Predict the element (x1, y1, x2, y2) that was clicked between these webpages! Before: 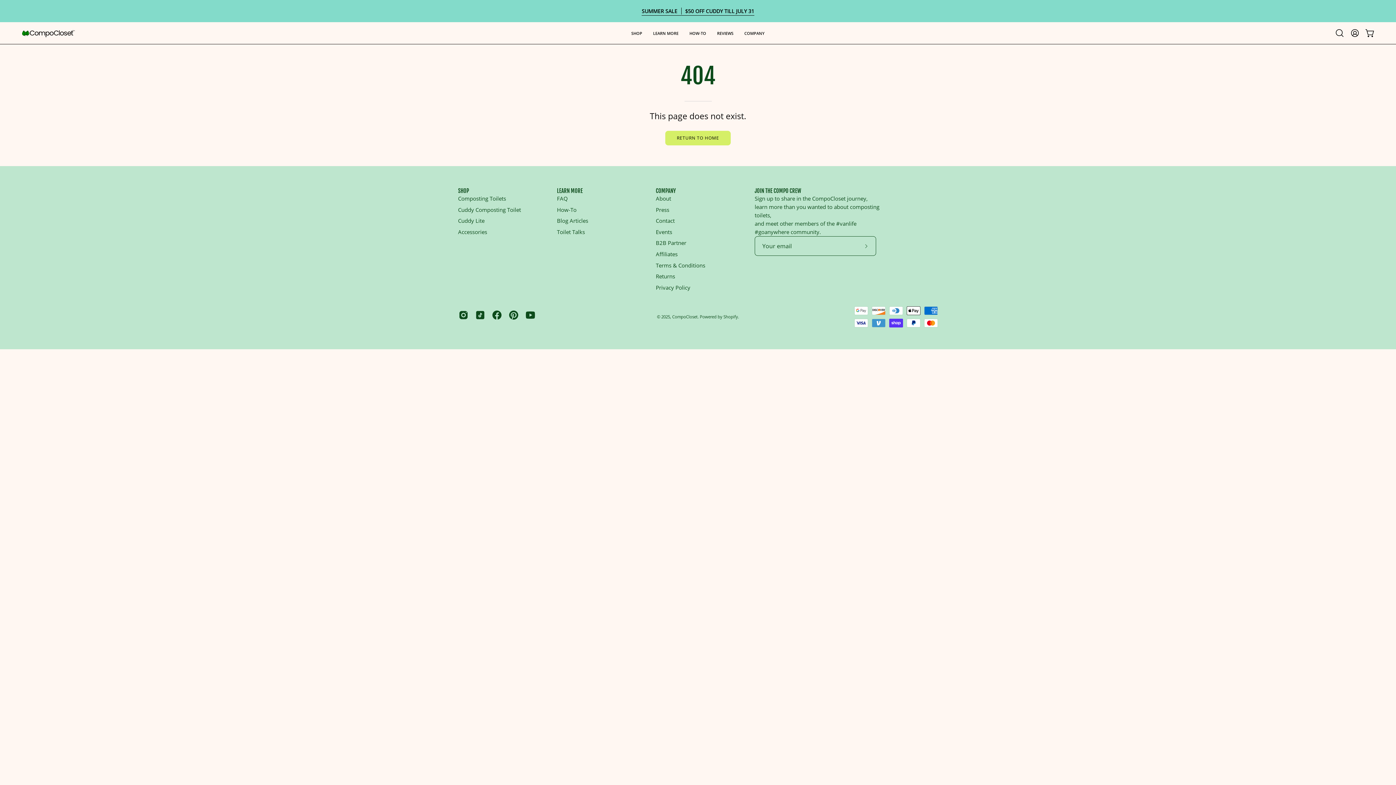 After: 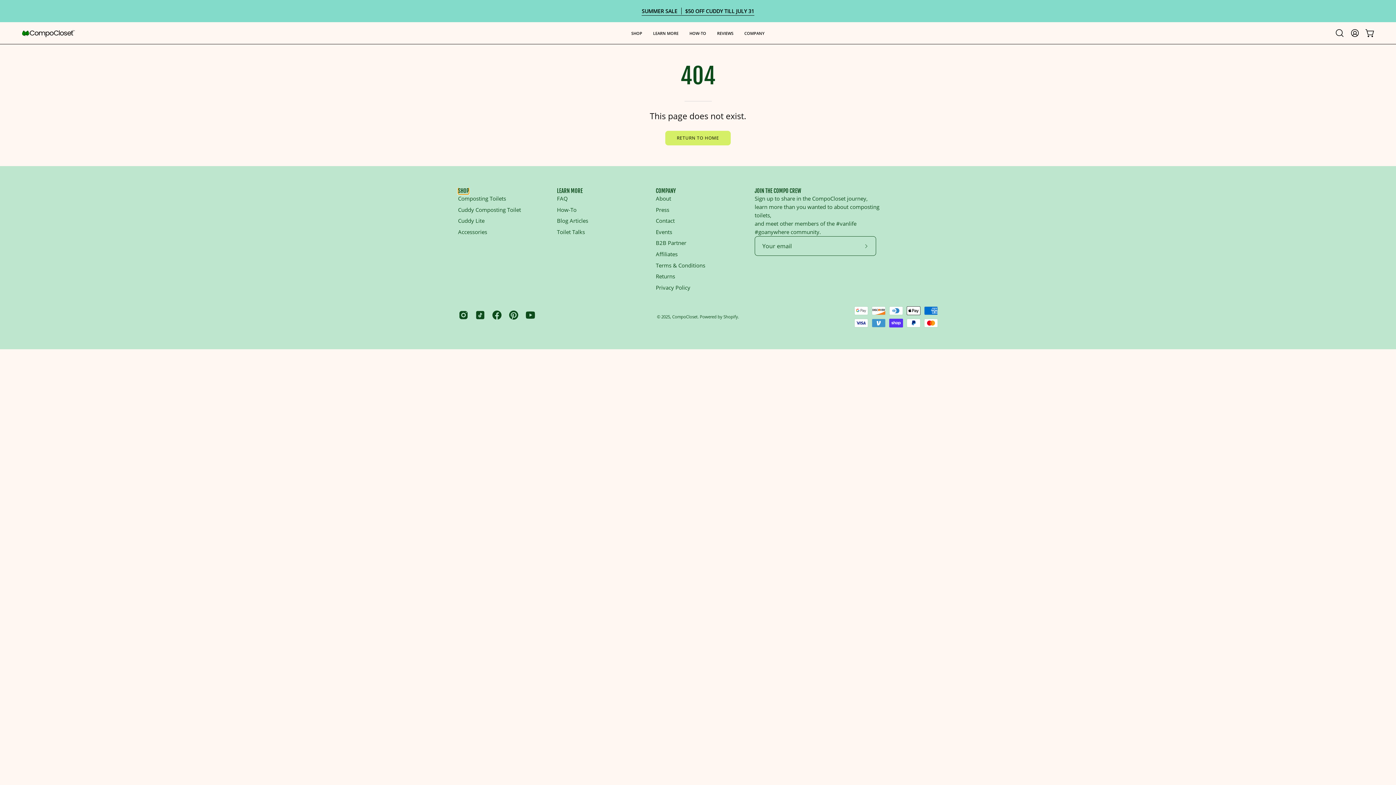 Action: bbox: (458, 188, 469, 194) label: SHOP